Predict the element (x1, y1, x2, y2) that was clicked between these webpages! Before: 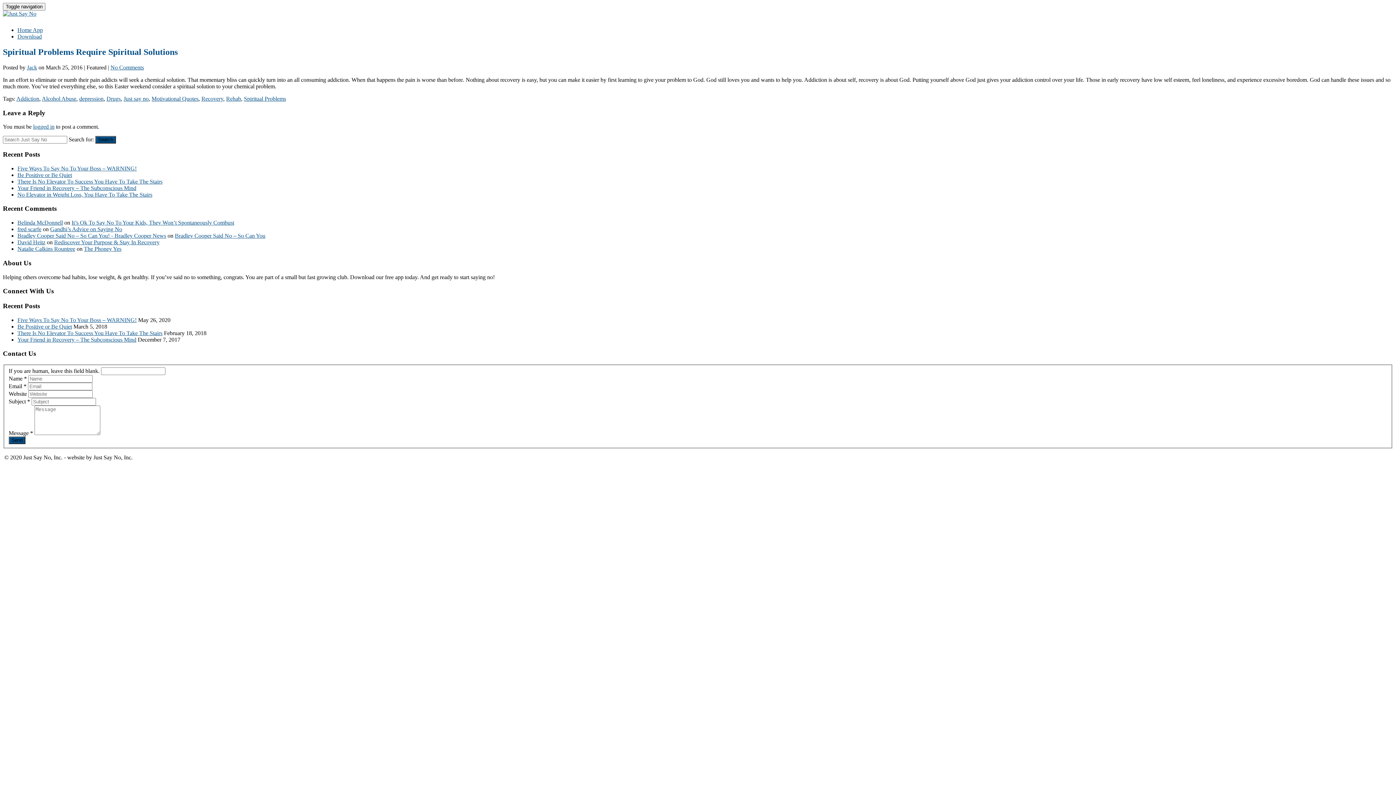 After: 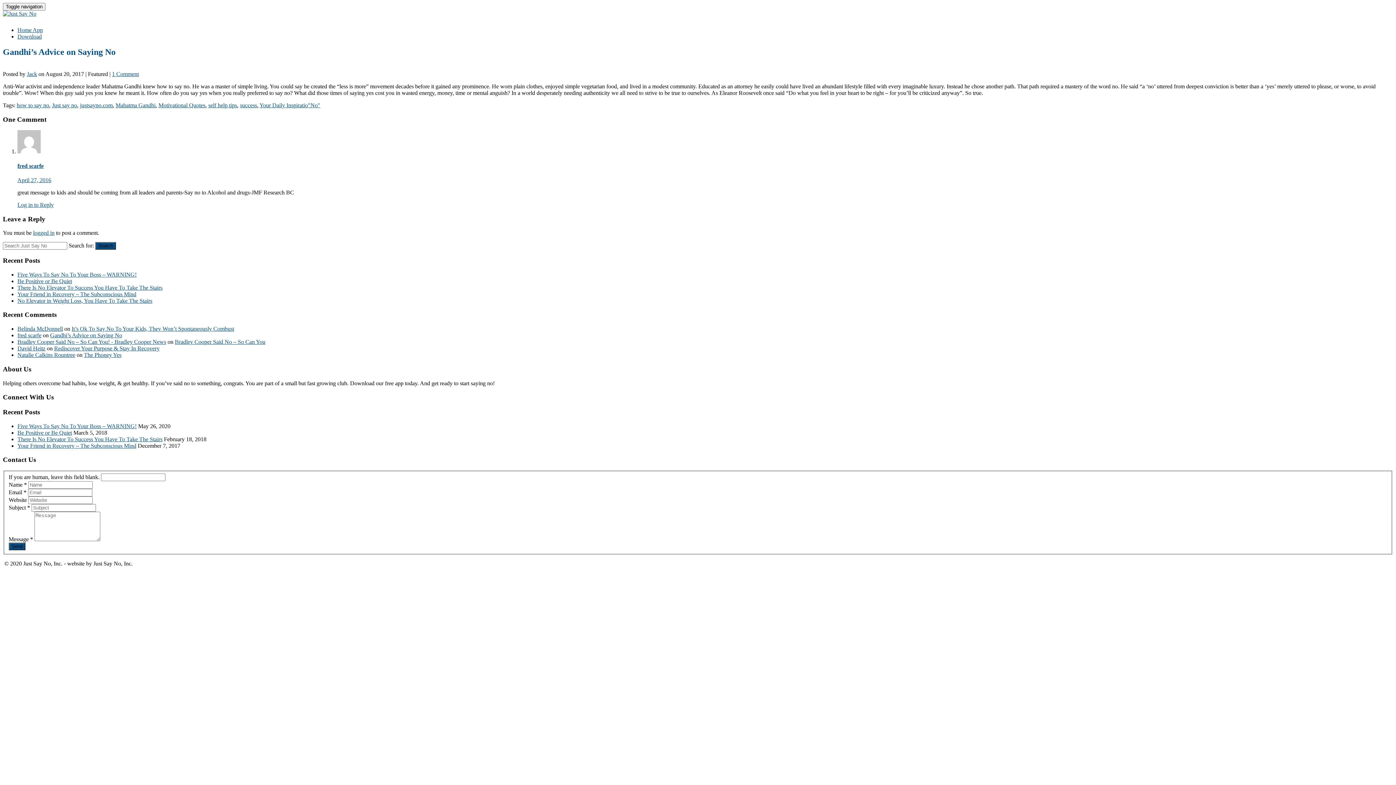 Action: bbox: (50, 226, 122, 232) label: Gandhi’s Advice on Saying No